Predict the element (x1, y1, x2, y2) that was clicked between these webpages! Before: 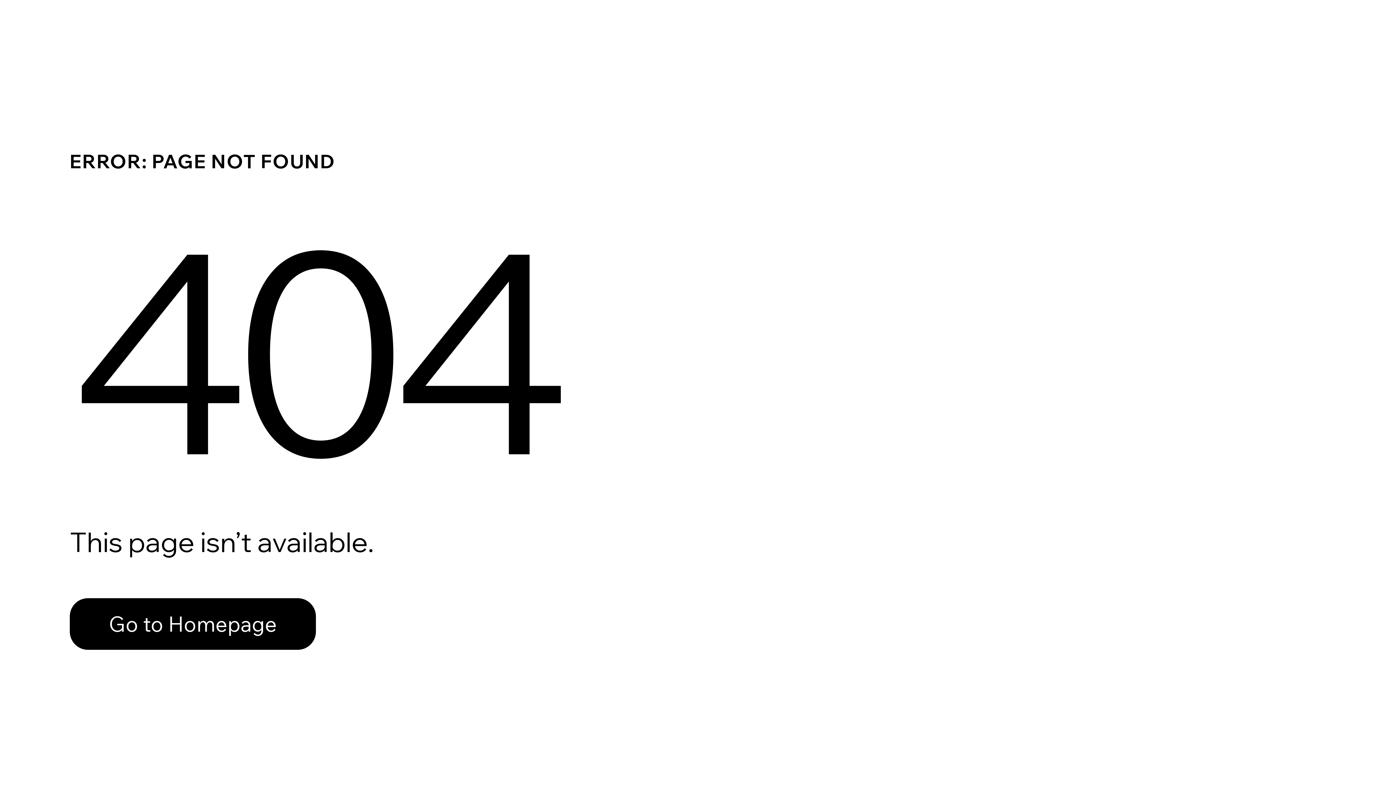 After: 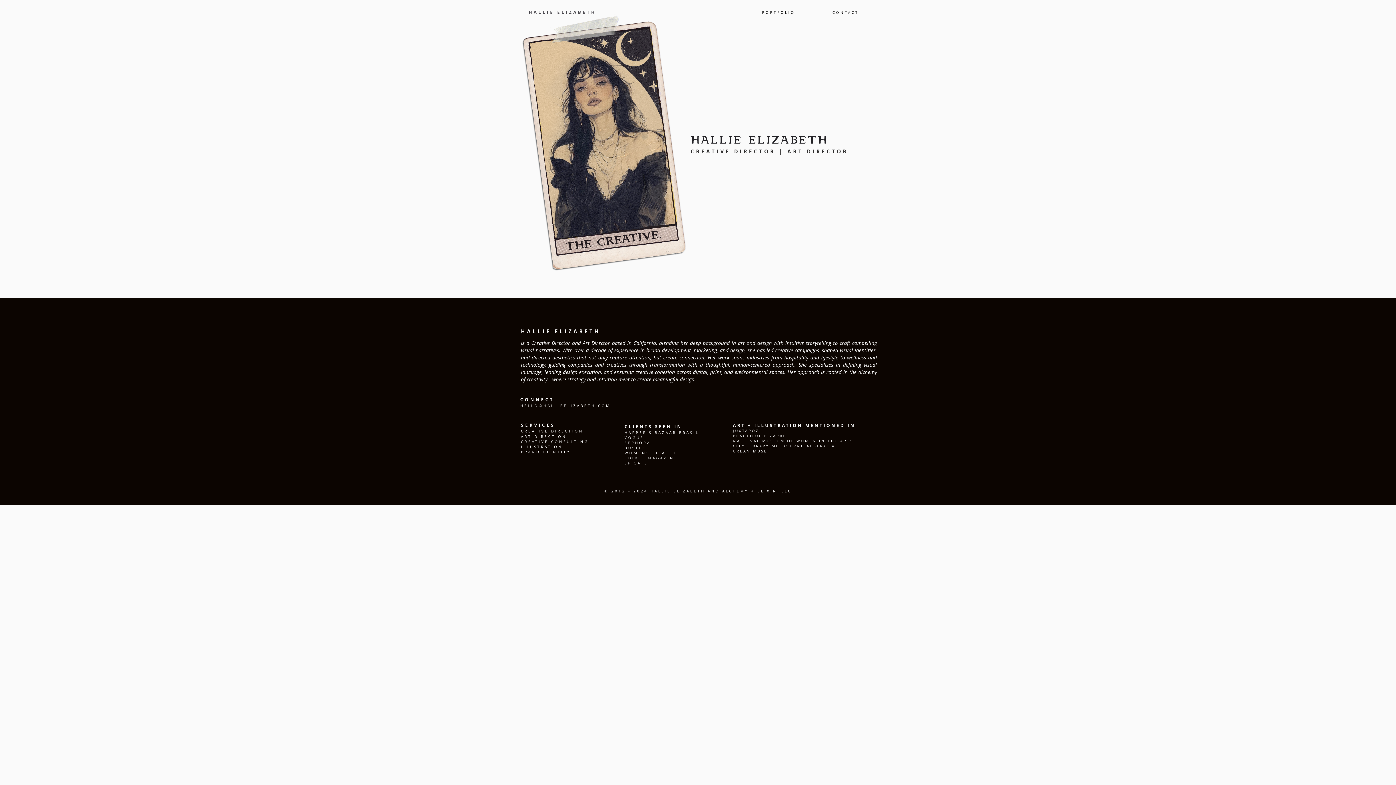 Action: bbox: (69, 582, 768, 659) label: Go to Homepage